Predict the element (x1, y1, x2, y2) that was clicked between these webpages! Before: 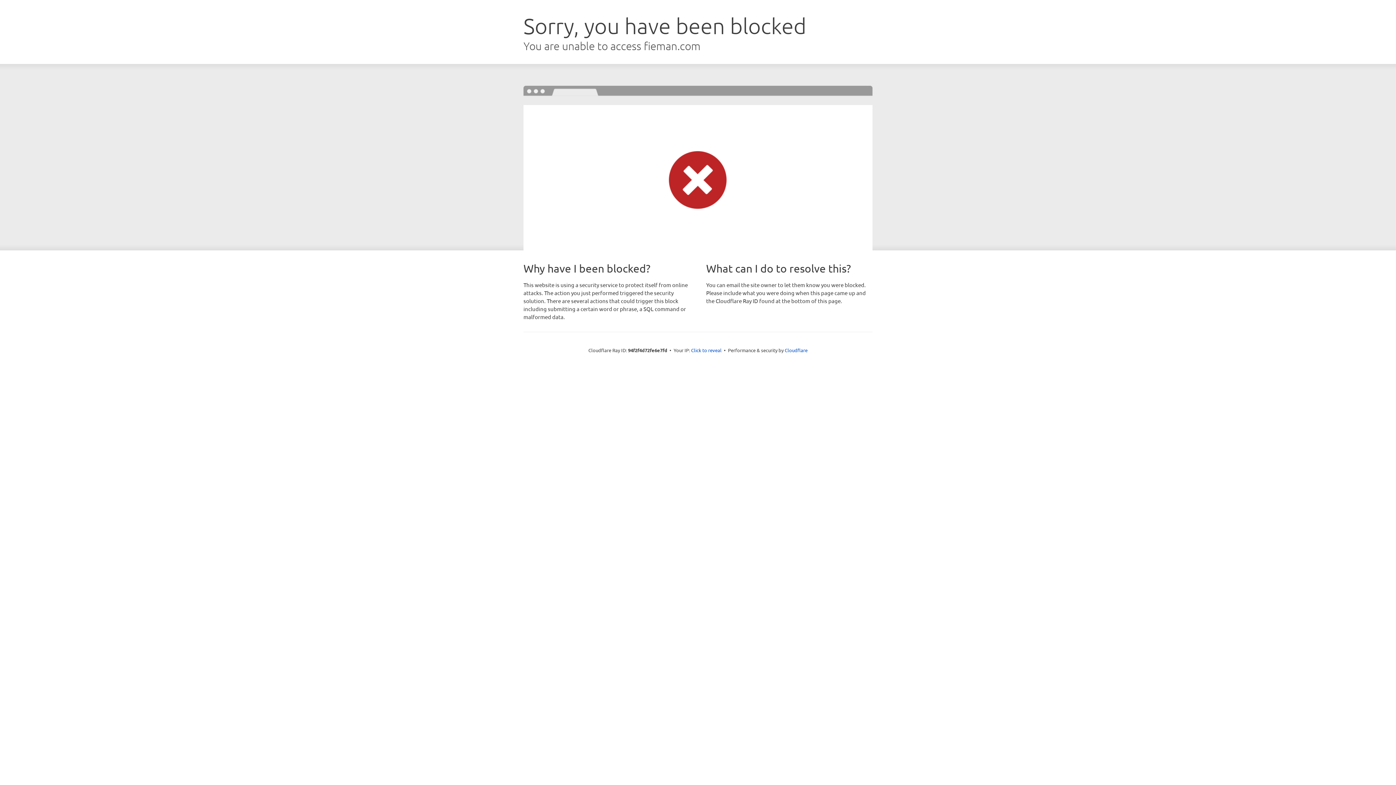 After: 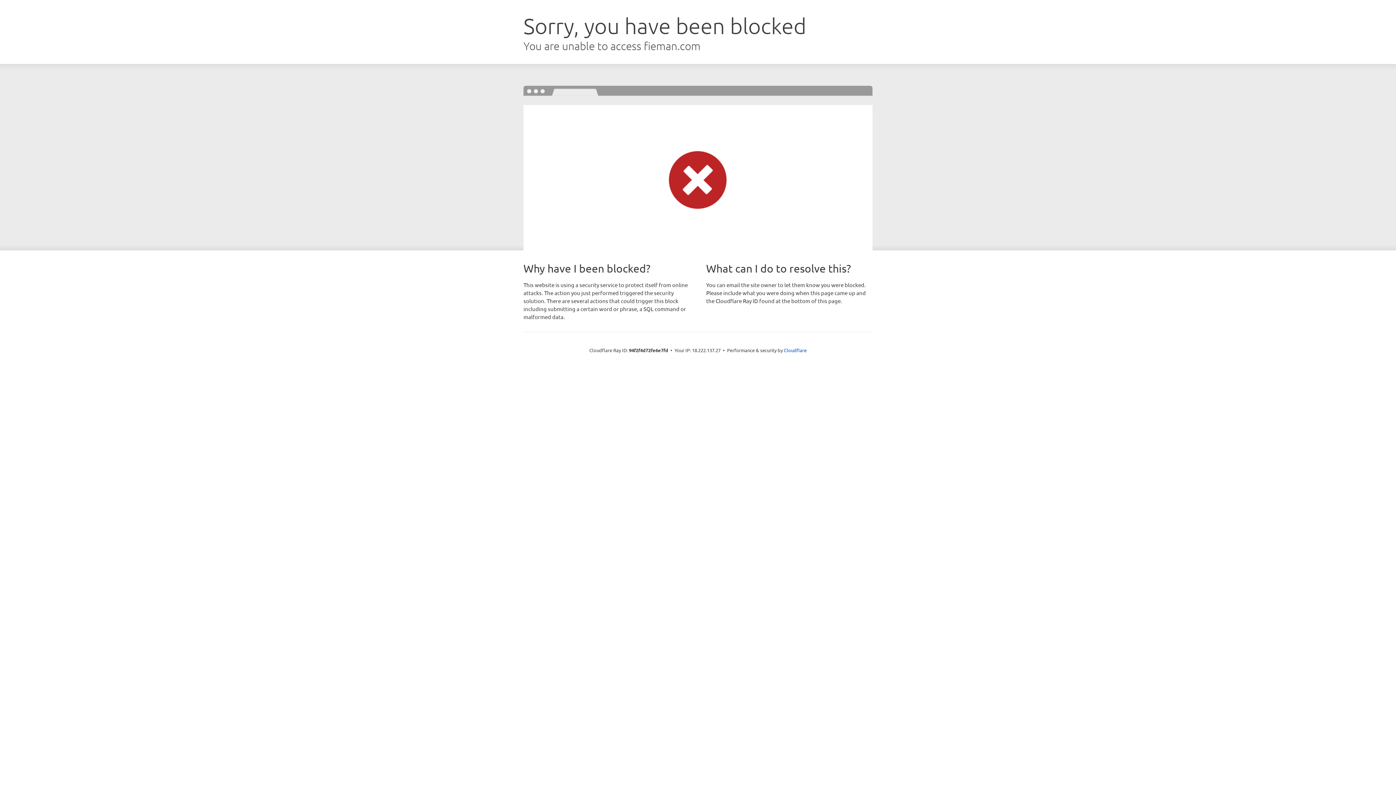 Action: label: Click to reveal bbox: (691, 346, 721, 353)